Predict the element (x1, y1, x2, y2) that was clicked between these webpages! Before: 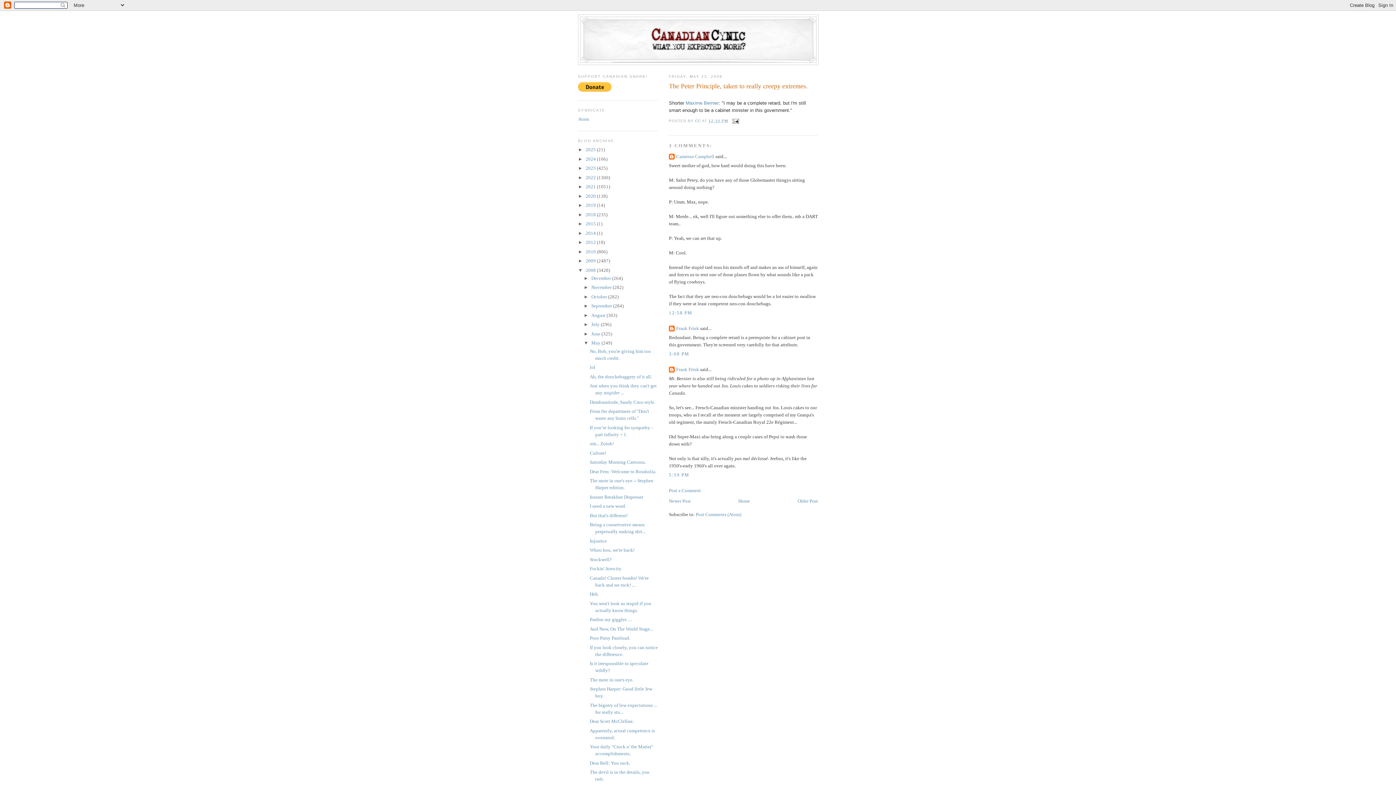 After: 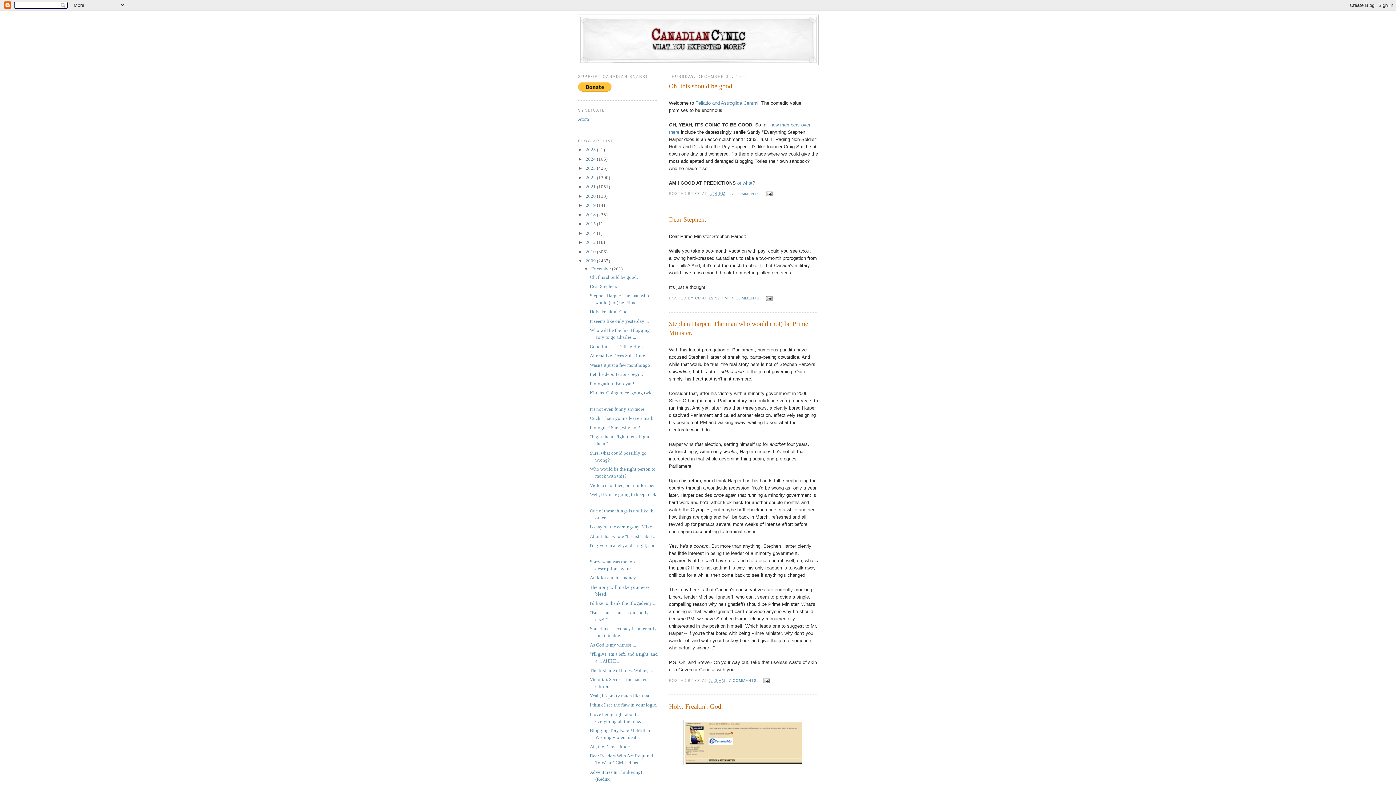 Action: label: 2009  bbox: (585, 258, 597, 263)